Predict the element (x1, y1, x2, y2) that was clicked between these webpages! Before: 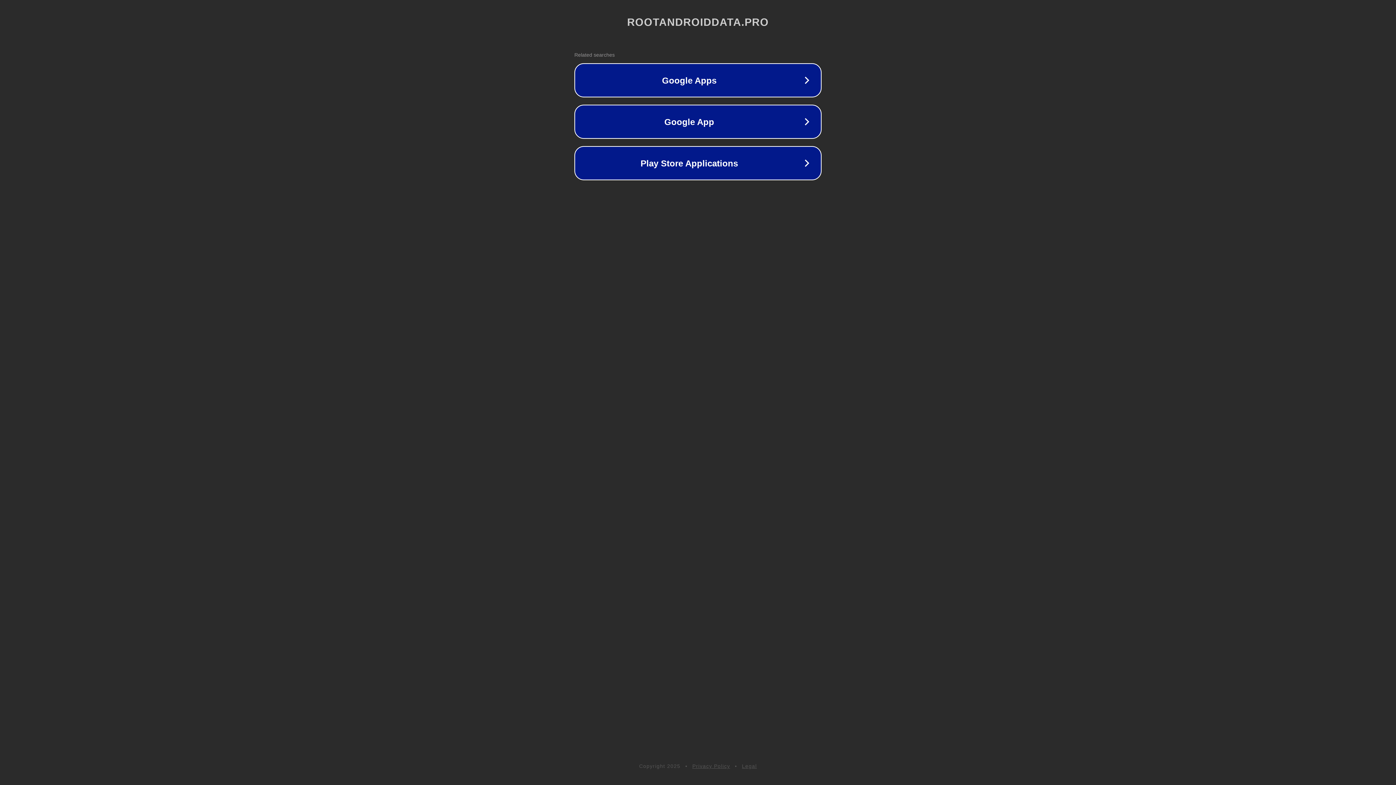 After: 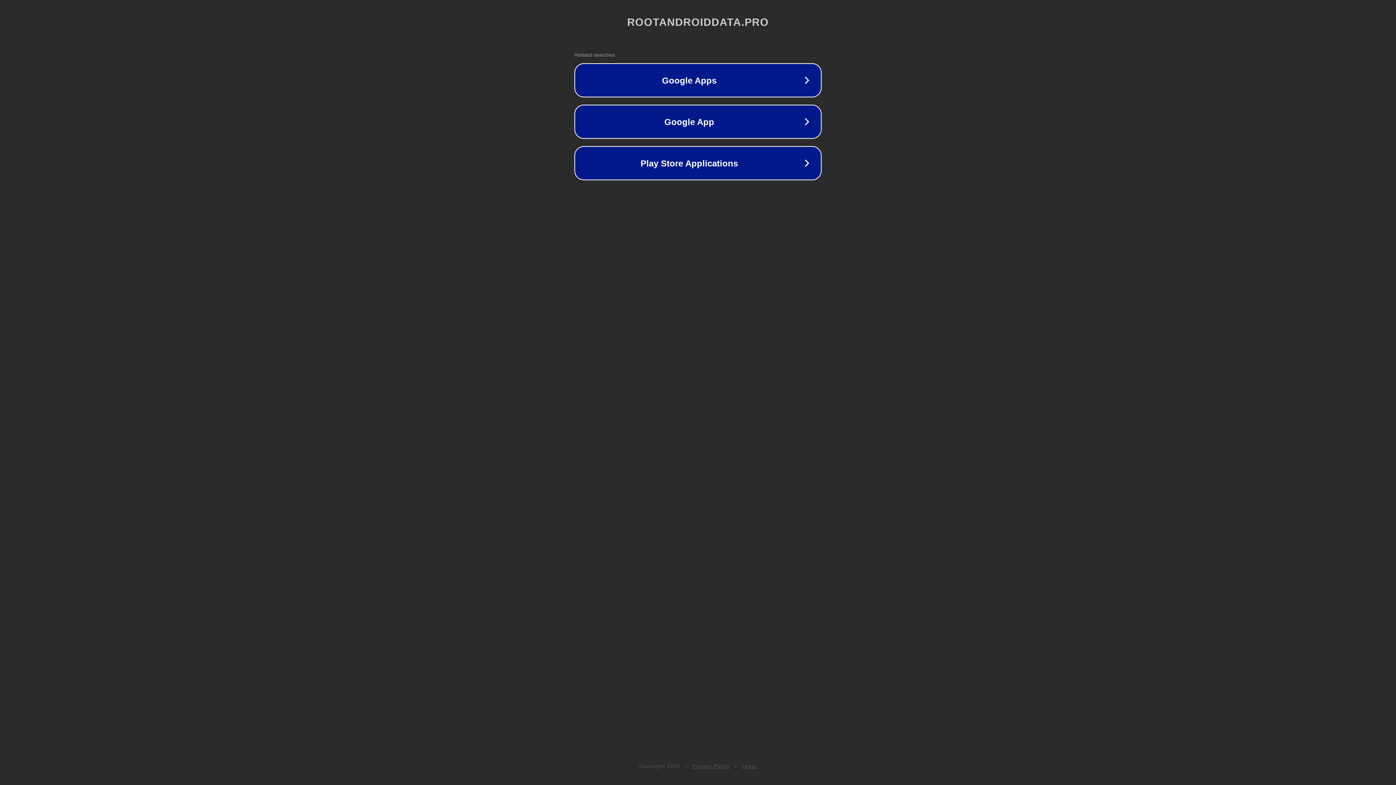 Action: bbox: (692, 763, 730, 769) label: Privacy Policy